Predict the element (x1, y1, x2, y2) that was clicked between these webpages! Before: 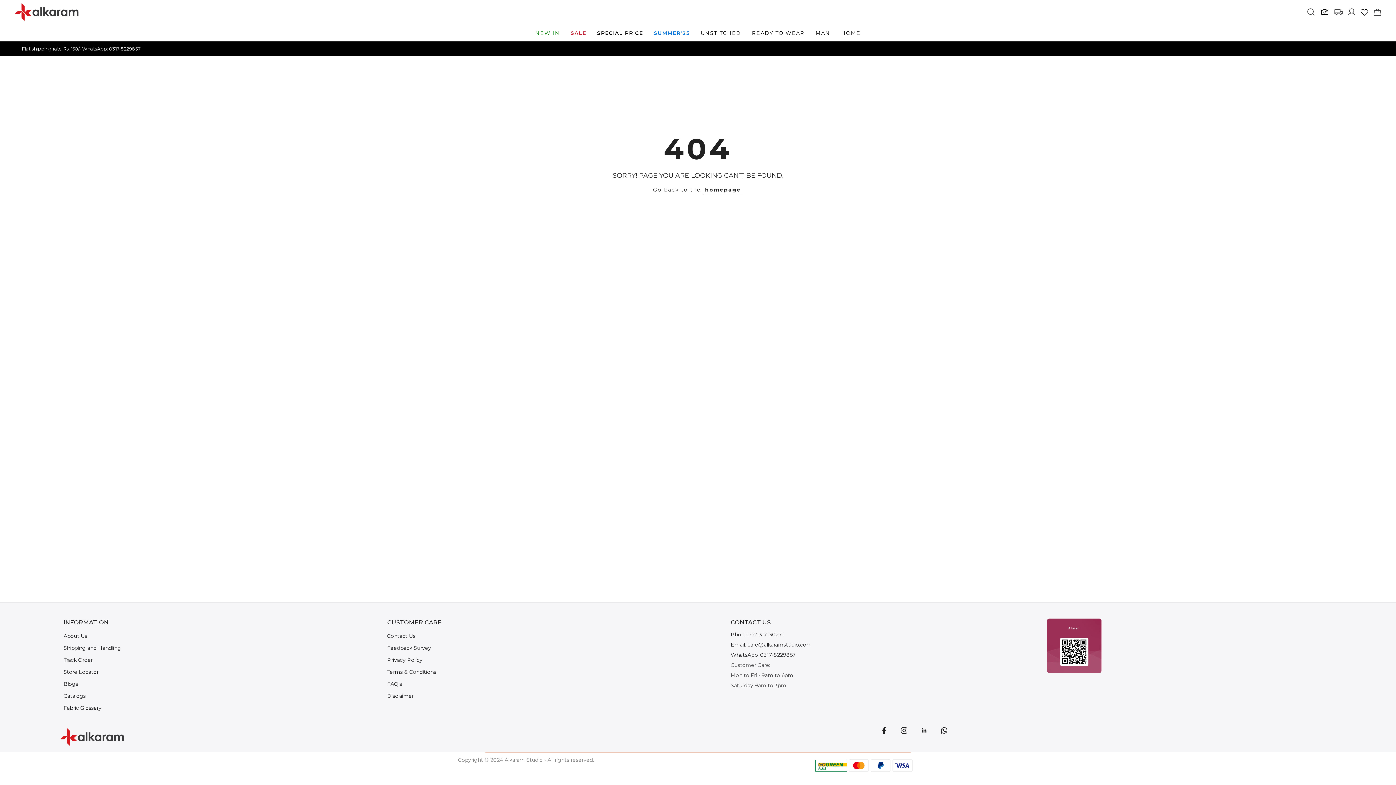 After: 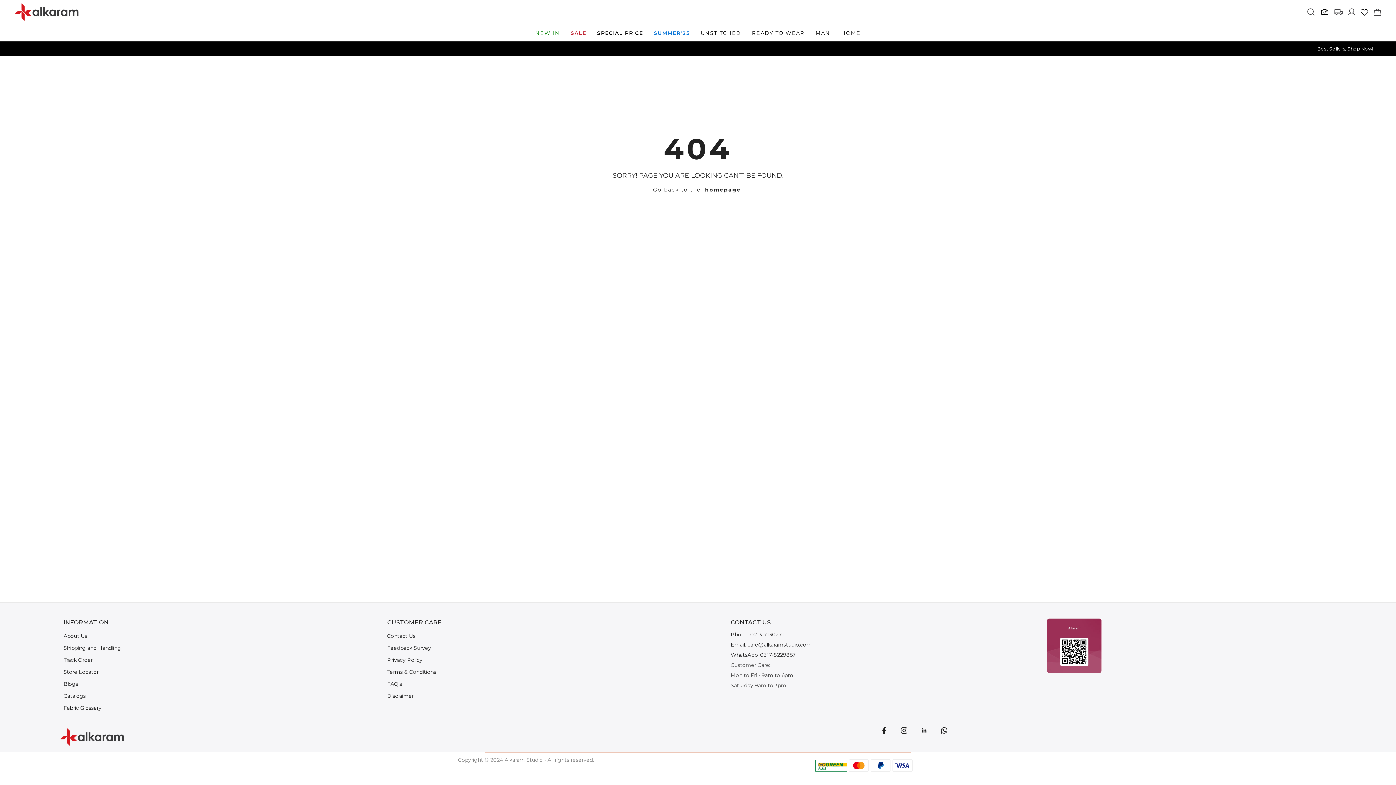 Action: bbox: (730, 641, 812, 648) label: link